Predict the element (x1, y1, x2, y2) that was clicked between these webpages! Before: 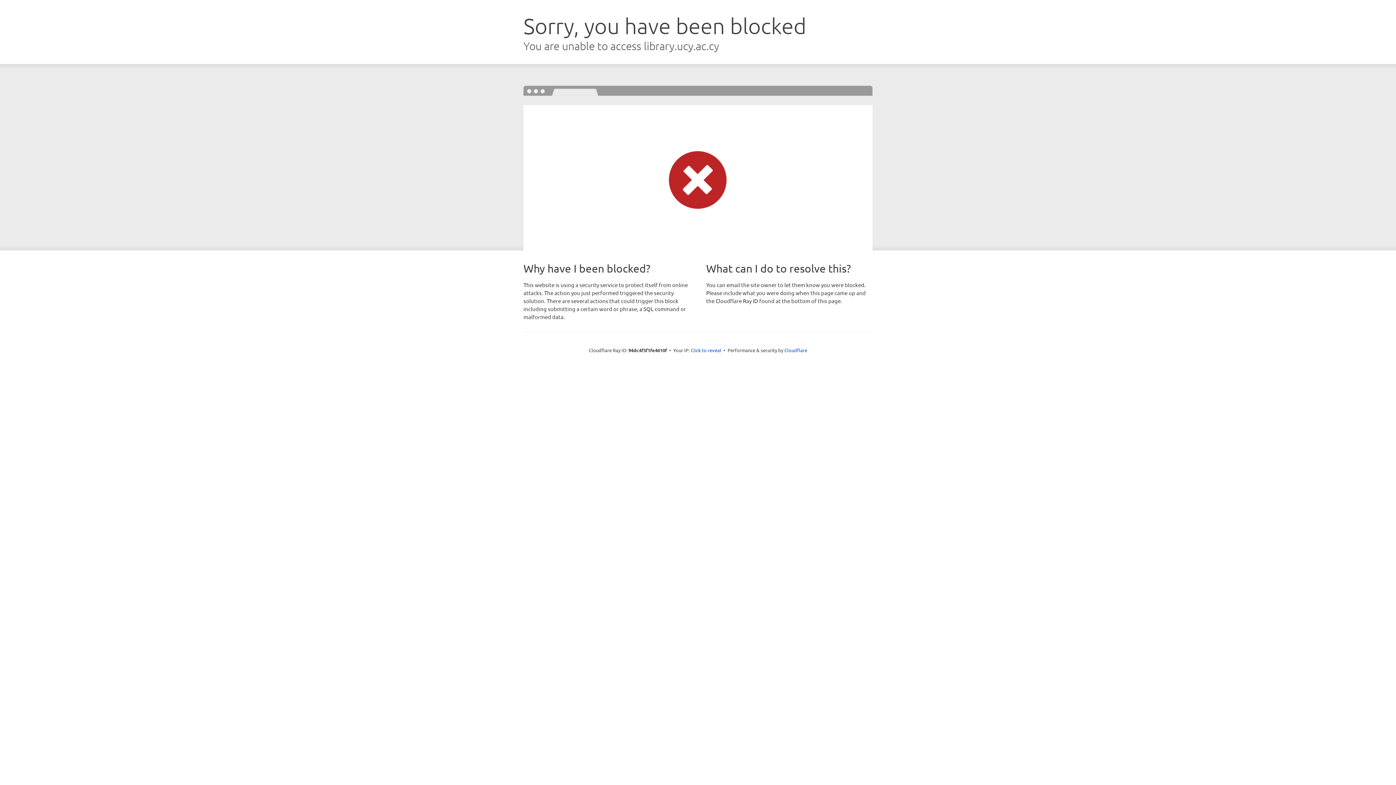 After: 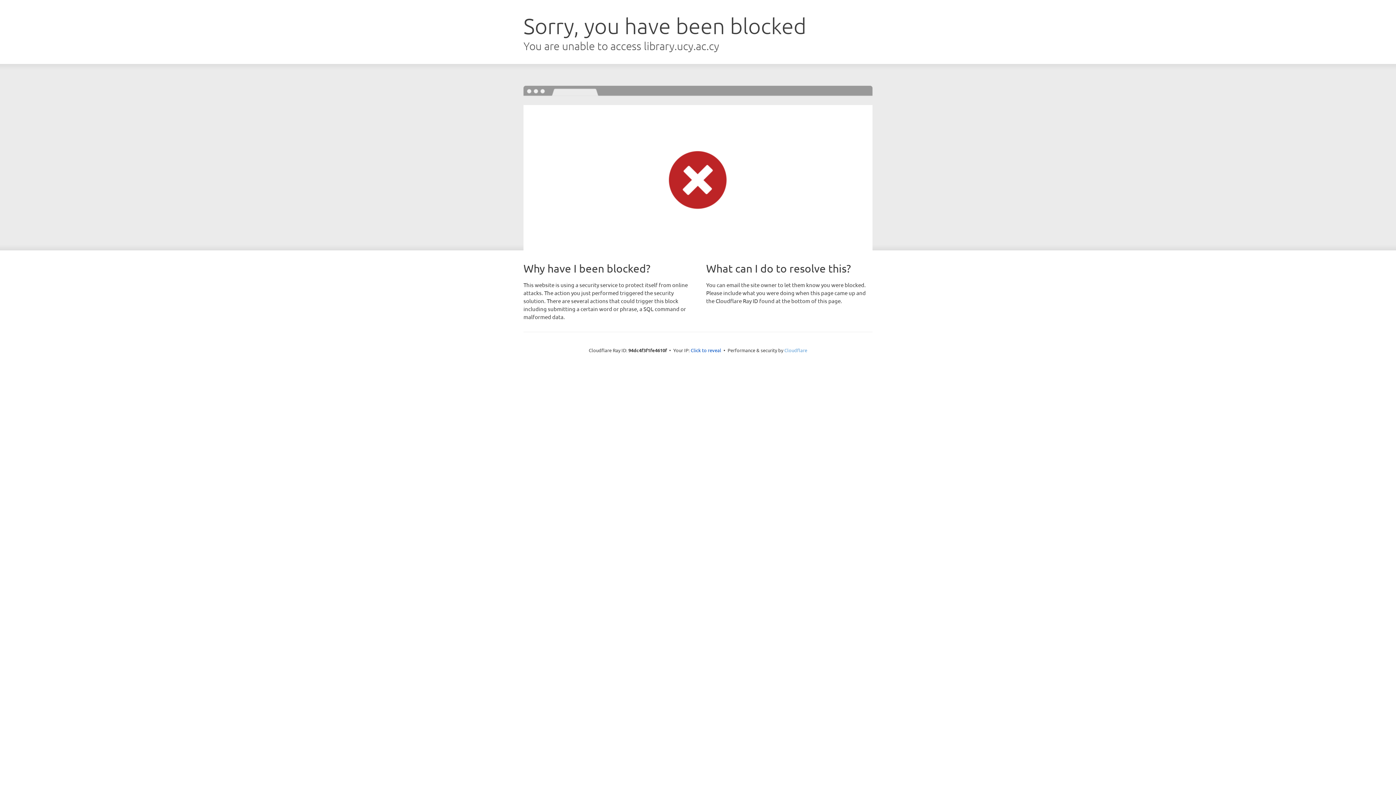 Action: bbox: (784, 347, 807, 353) label: Cloudflare